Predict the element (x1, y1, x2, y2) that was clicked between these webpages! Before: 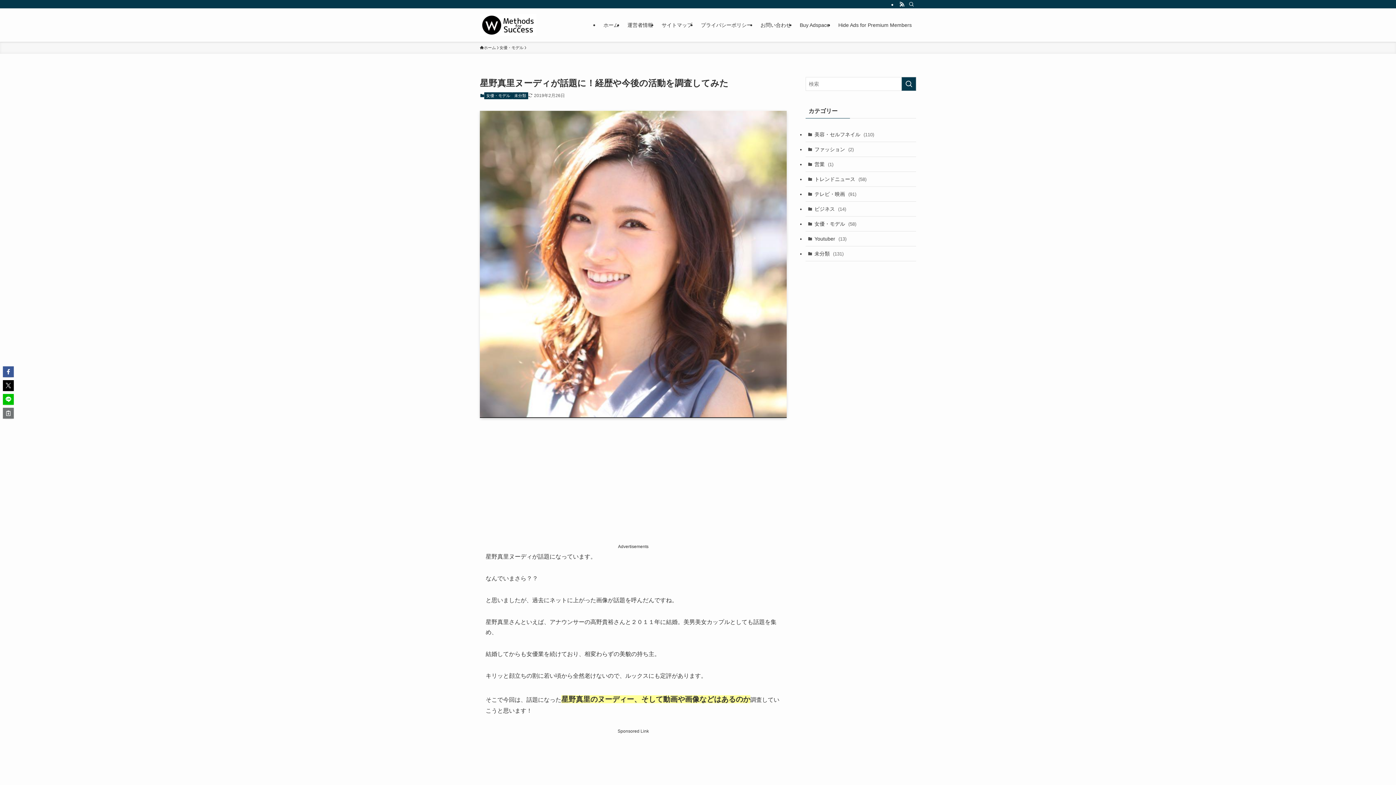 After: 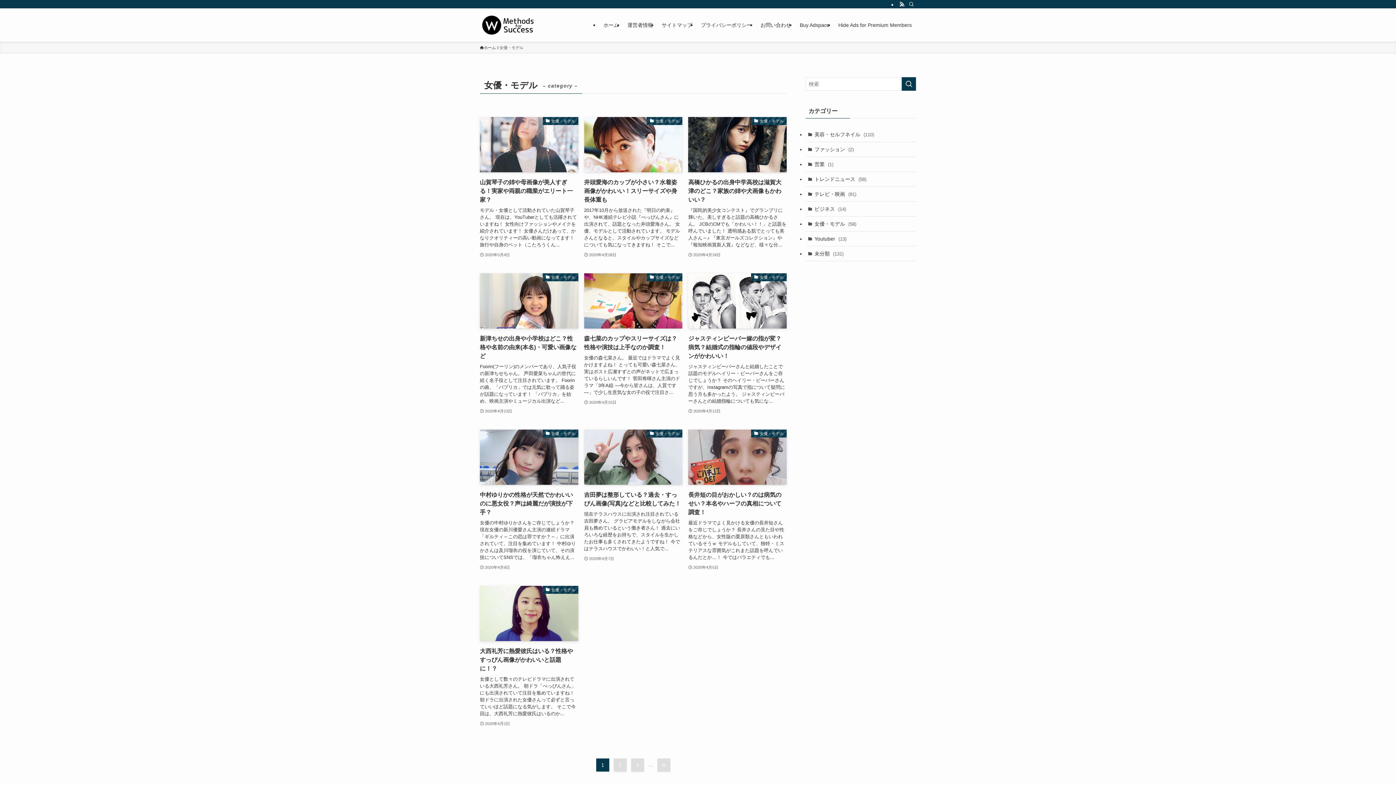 Action: label: 女優・モデル (58) bbox: (805, 216, 916, 231)